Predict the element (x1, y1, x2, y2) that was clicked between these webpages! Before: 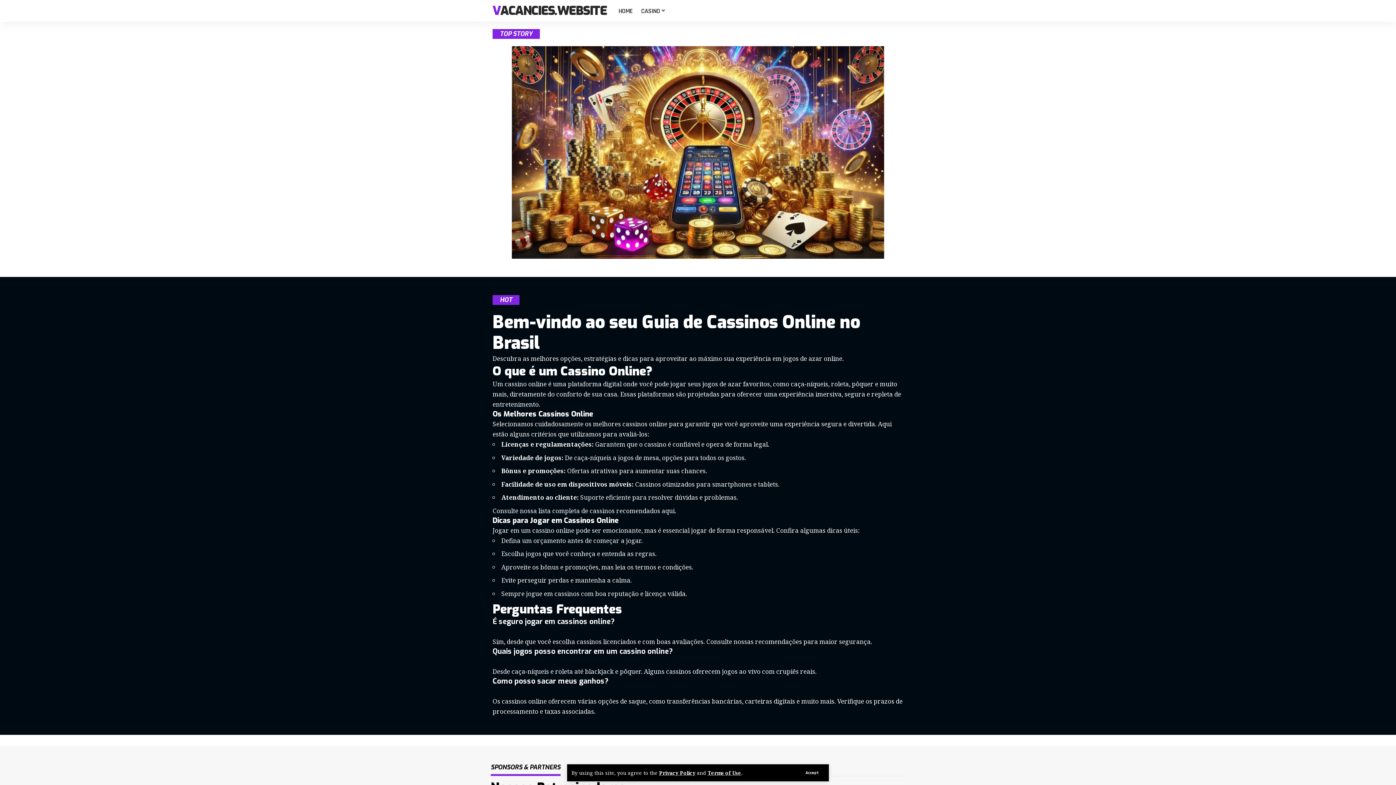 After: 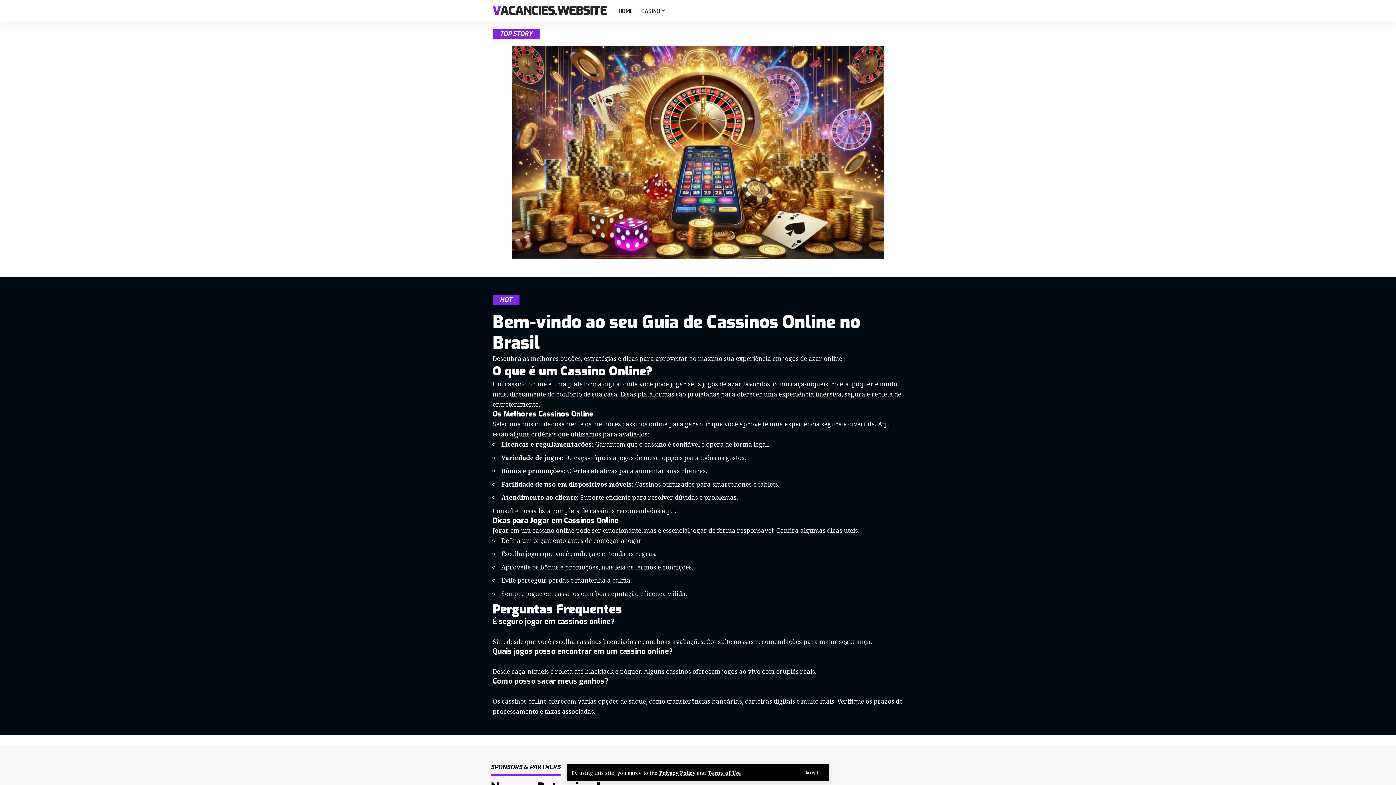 Action: bbox: (492, 3, 606, 18) label: VACANCIES.WEBSITE